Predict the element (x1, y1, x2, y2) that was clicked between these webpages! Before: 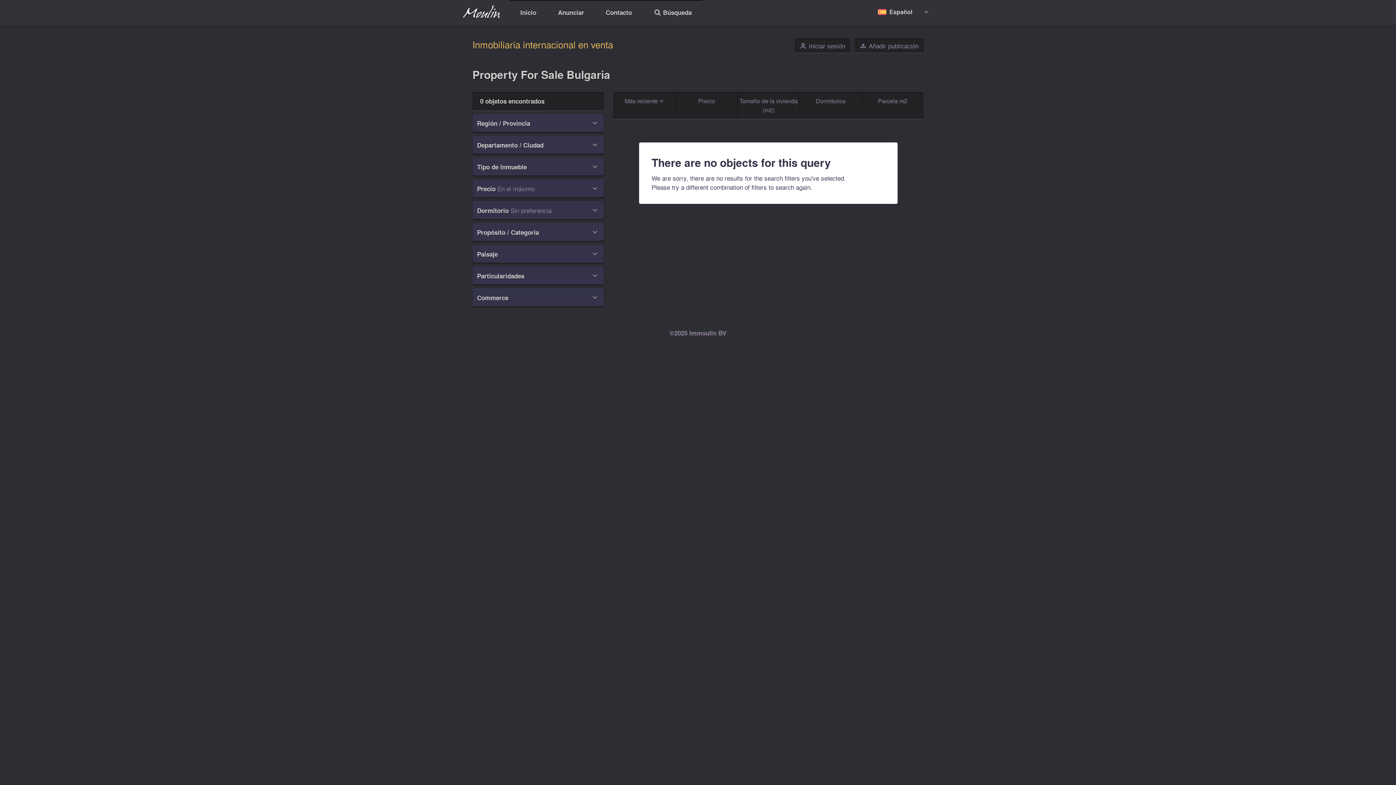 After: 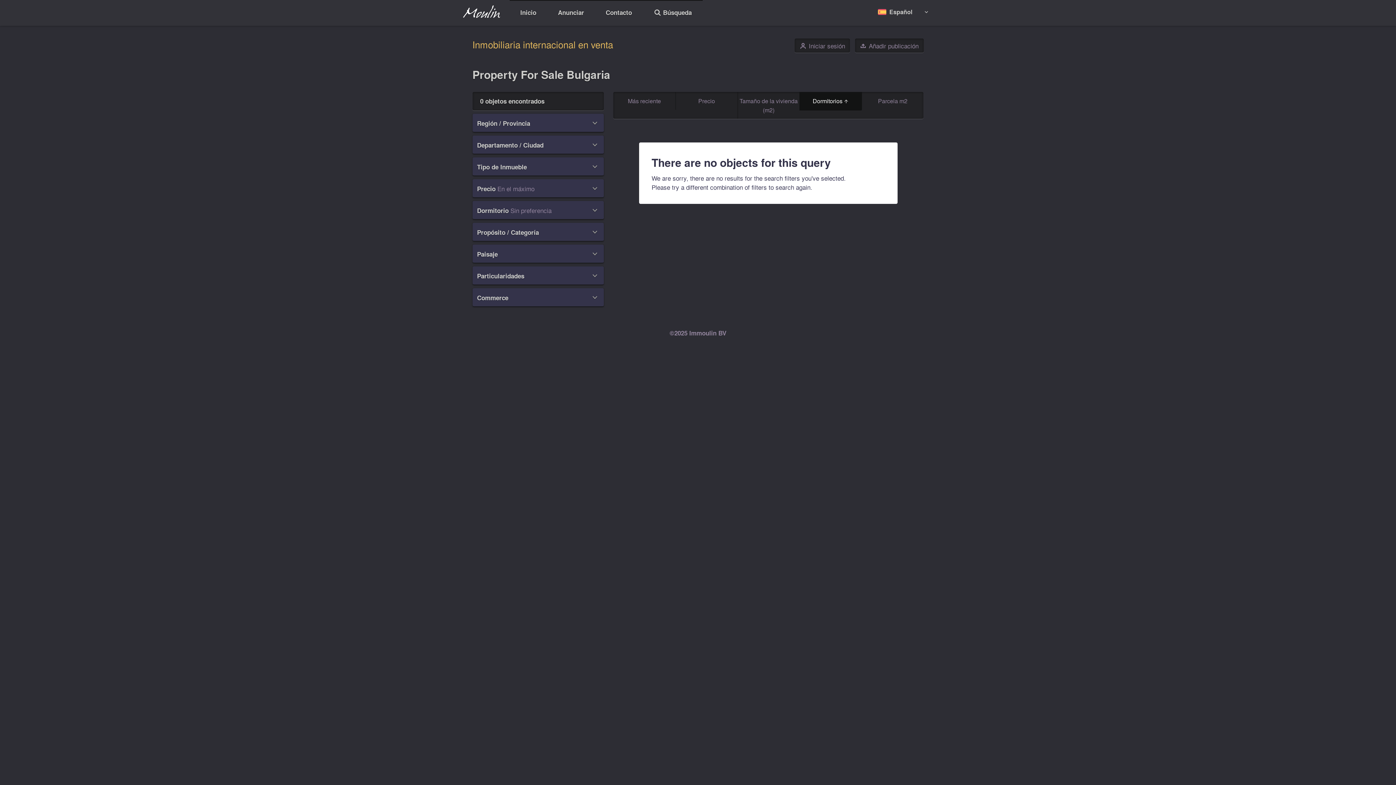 Action: bbox: (799, 92, 861, 109) label: Dormitorios